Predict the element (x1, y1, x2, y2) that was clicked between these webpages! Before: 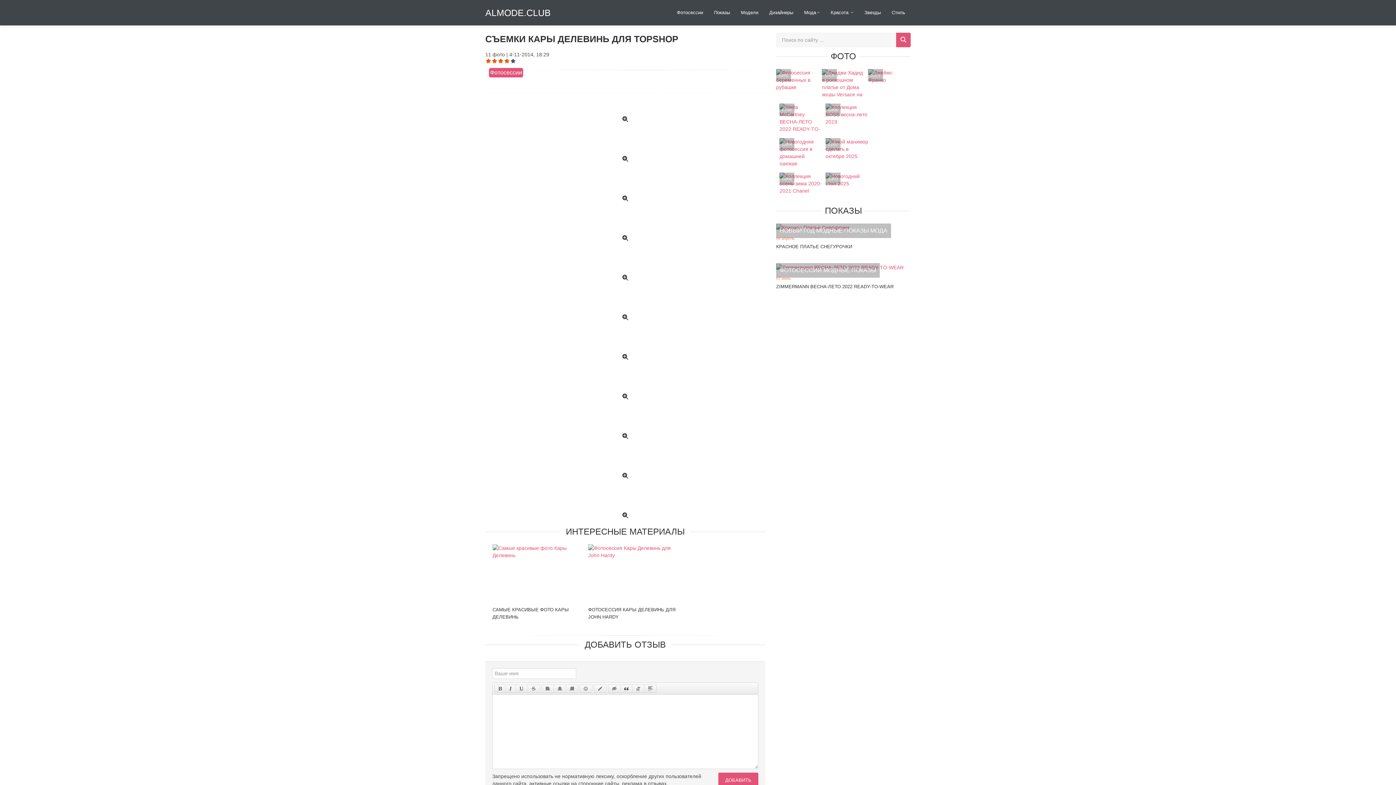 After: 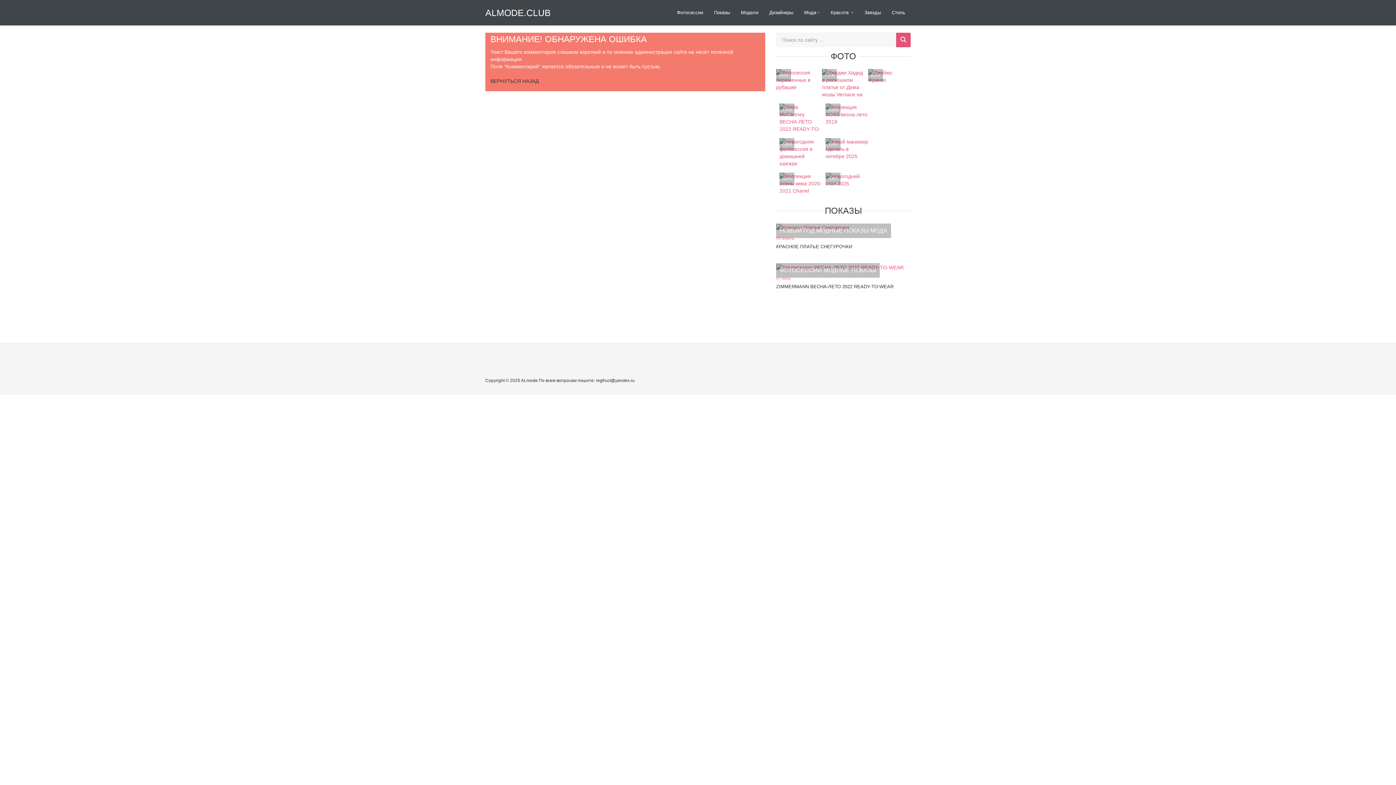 Action: bbox: (718, 773, 758, 788) label: ДОБАВИТЬ